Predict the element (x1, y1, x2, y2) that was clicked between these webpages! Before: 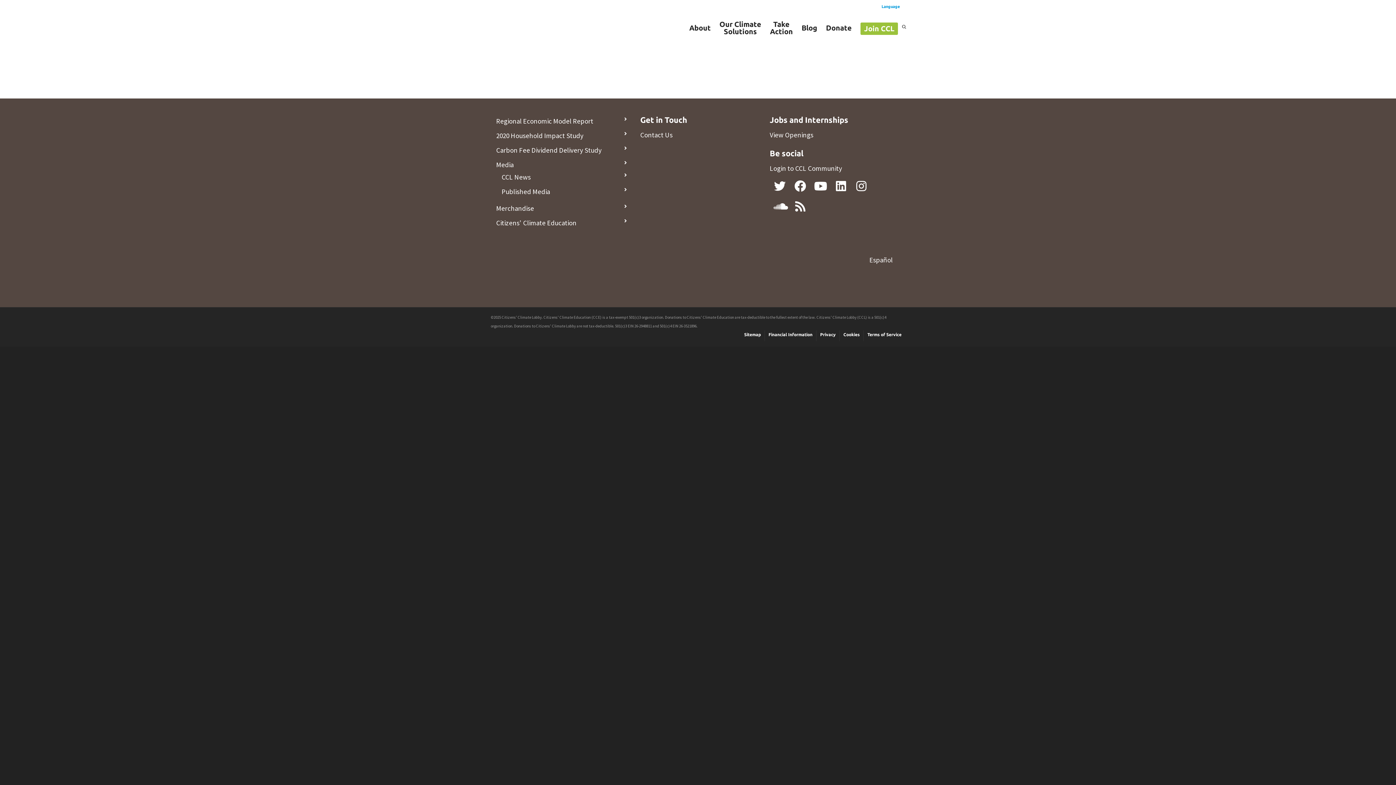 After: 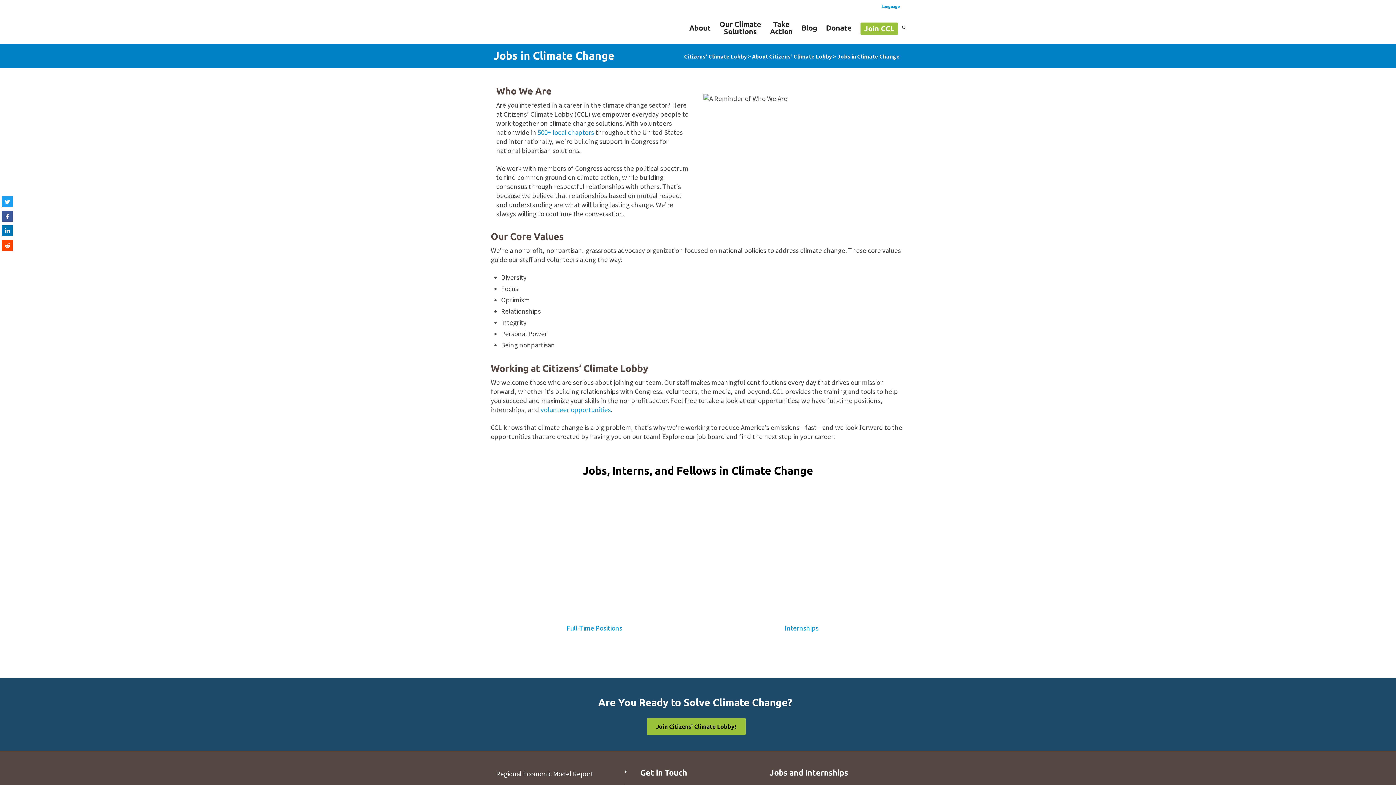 Action: label: View Openings bbox: (769, 130, 813, 139)